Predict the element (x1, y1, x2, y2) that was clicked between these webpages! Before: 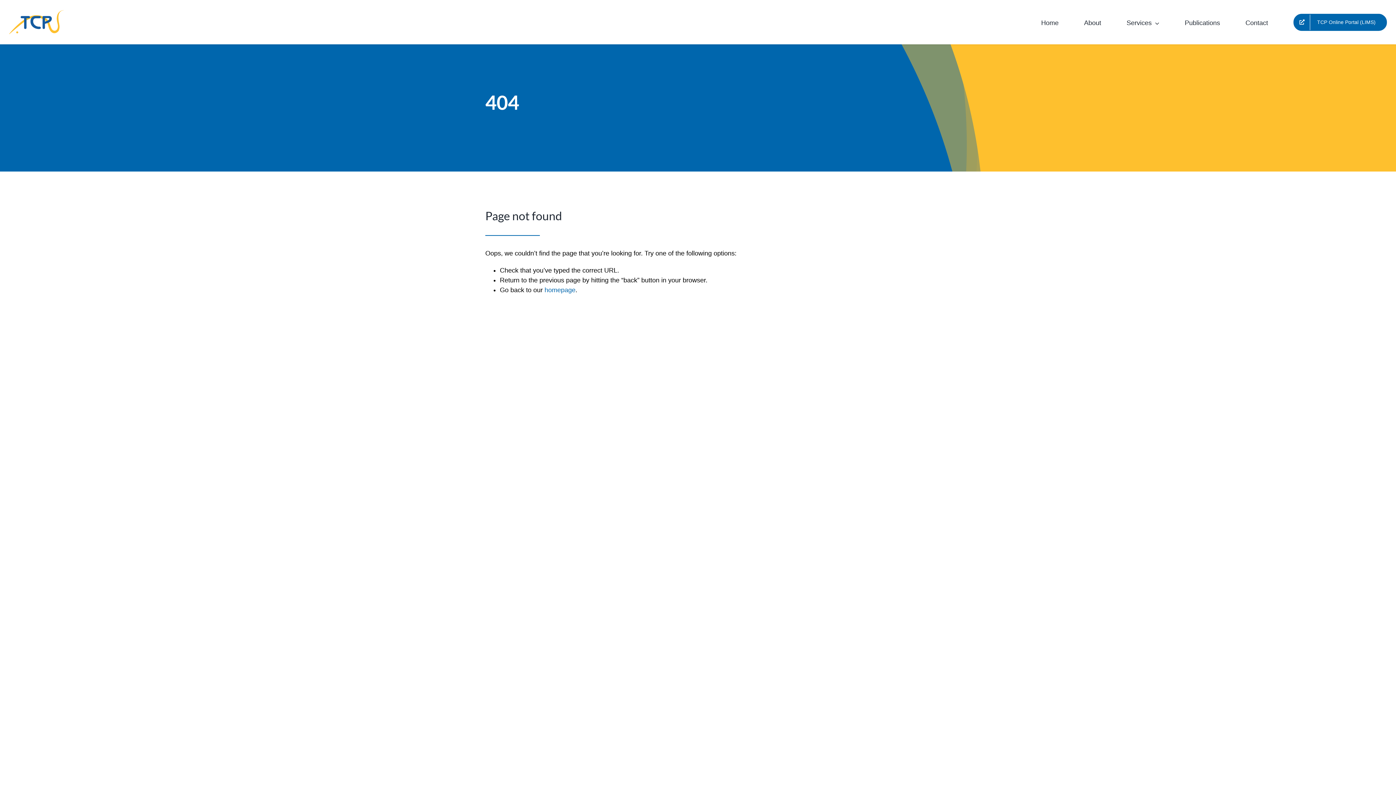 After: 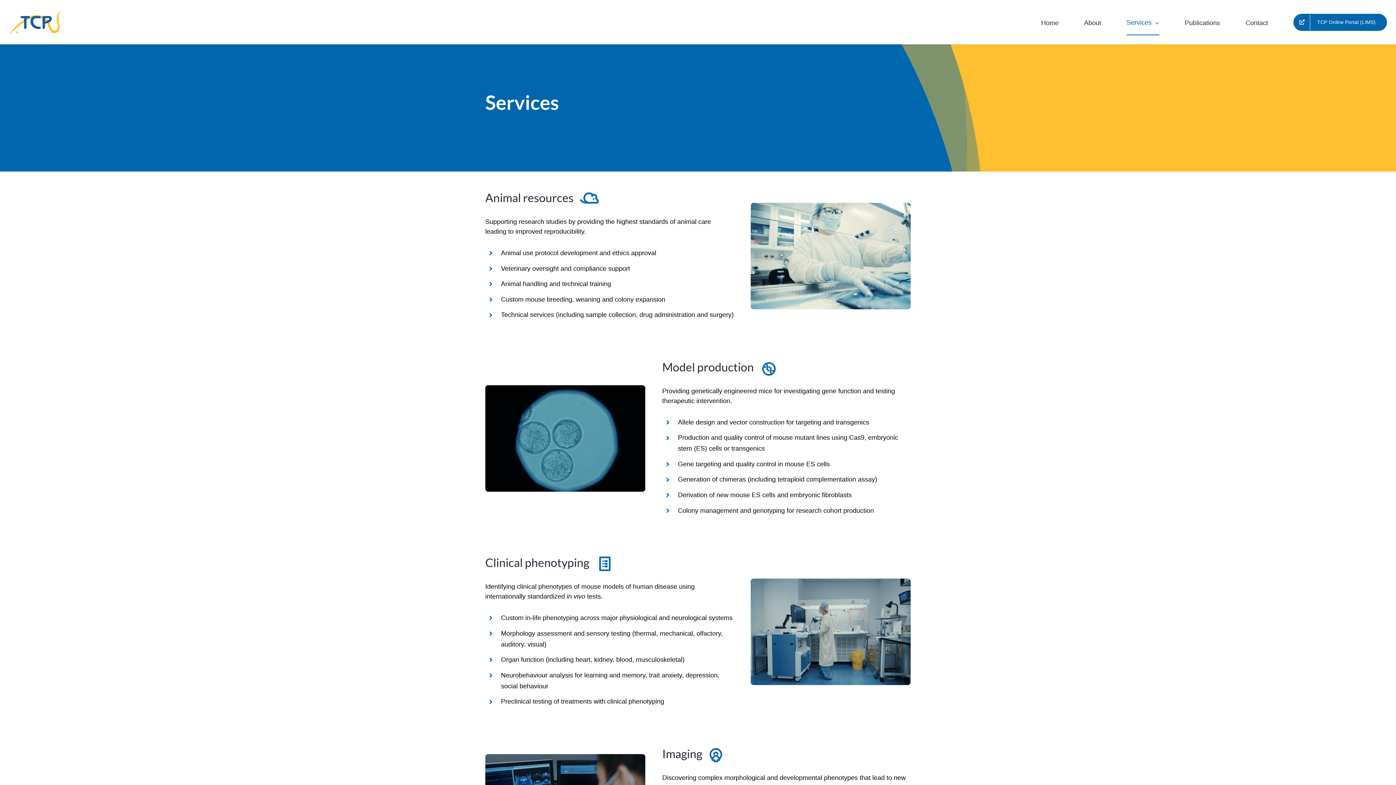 Action: bbox: (1126, 9, 1159, 35) label: Services